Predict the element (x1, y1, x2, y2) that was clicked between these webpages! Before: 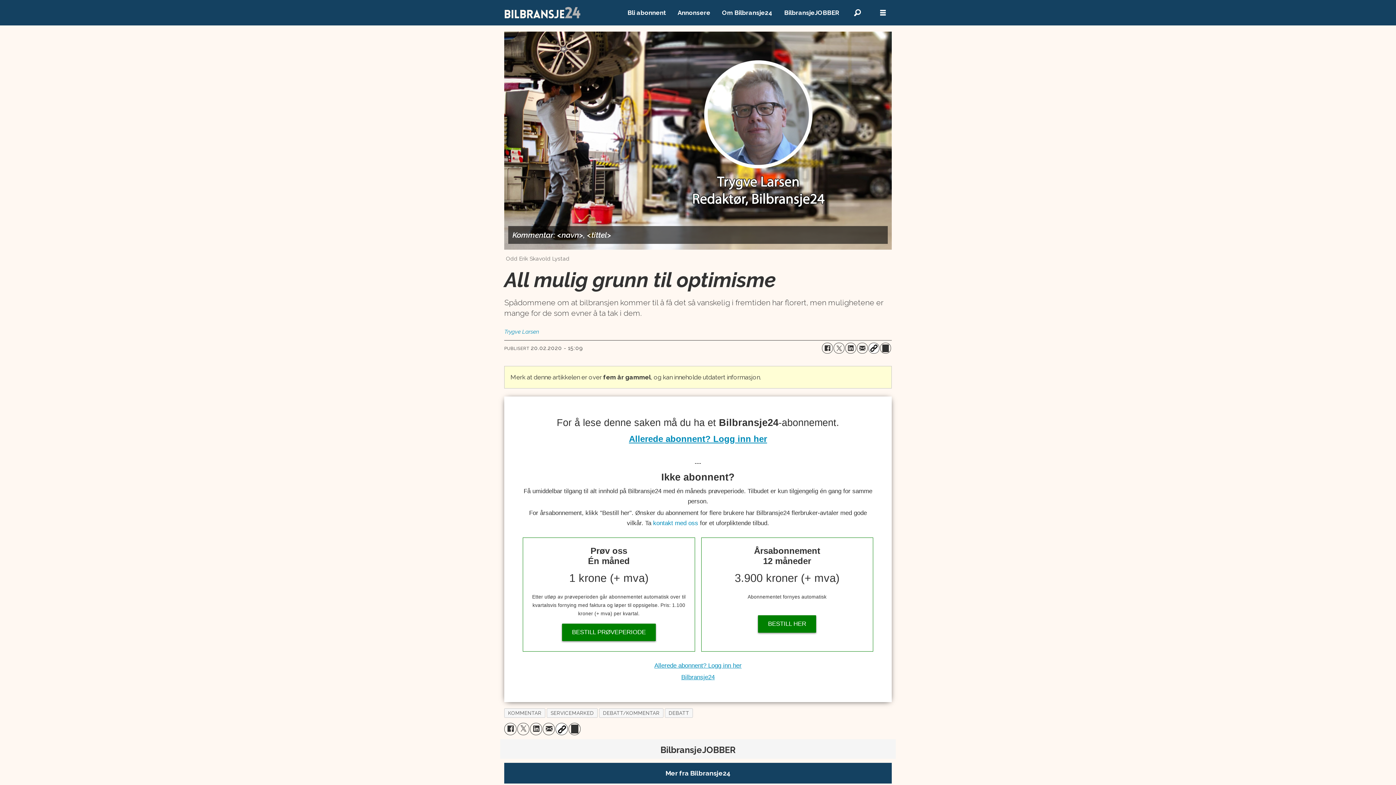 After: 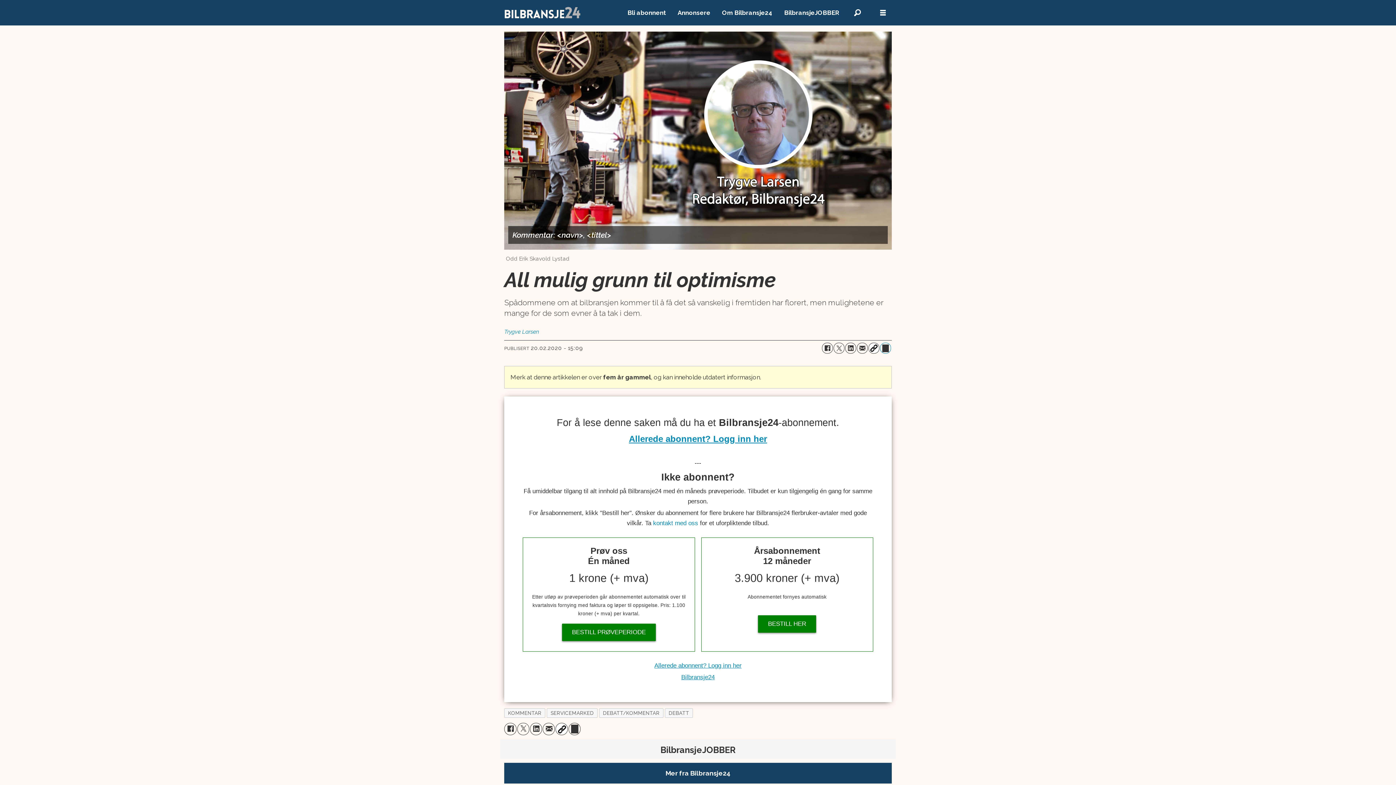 Action: bbox: (880, 342, 891, 353)